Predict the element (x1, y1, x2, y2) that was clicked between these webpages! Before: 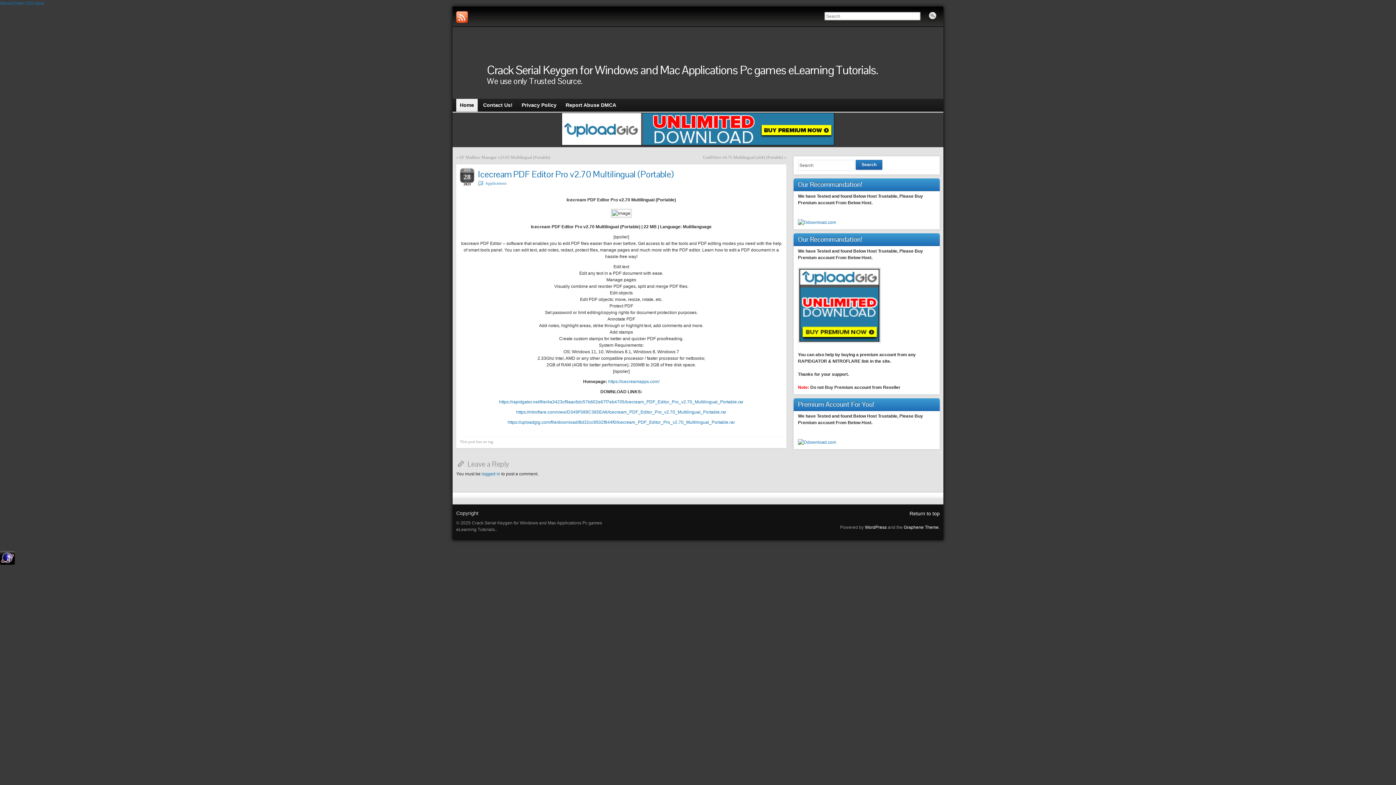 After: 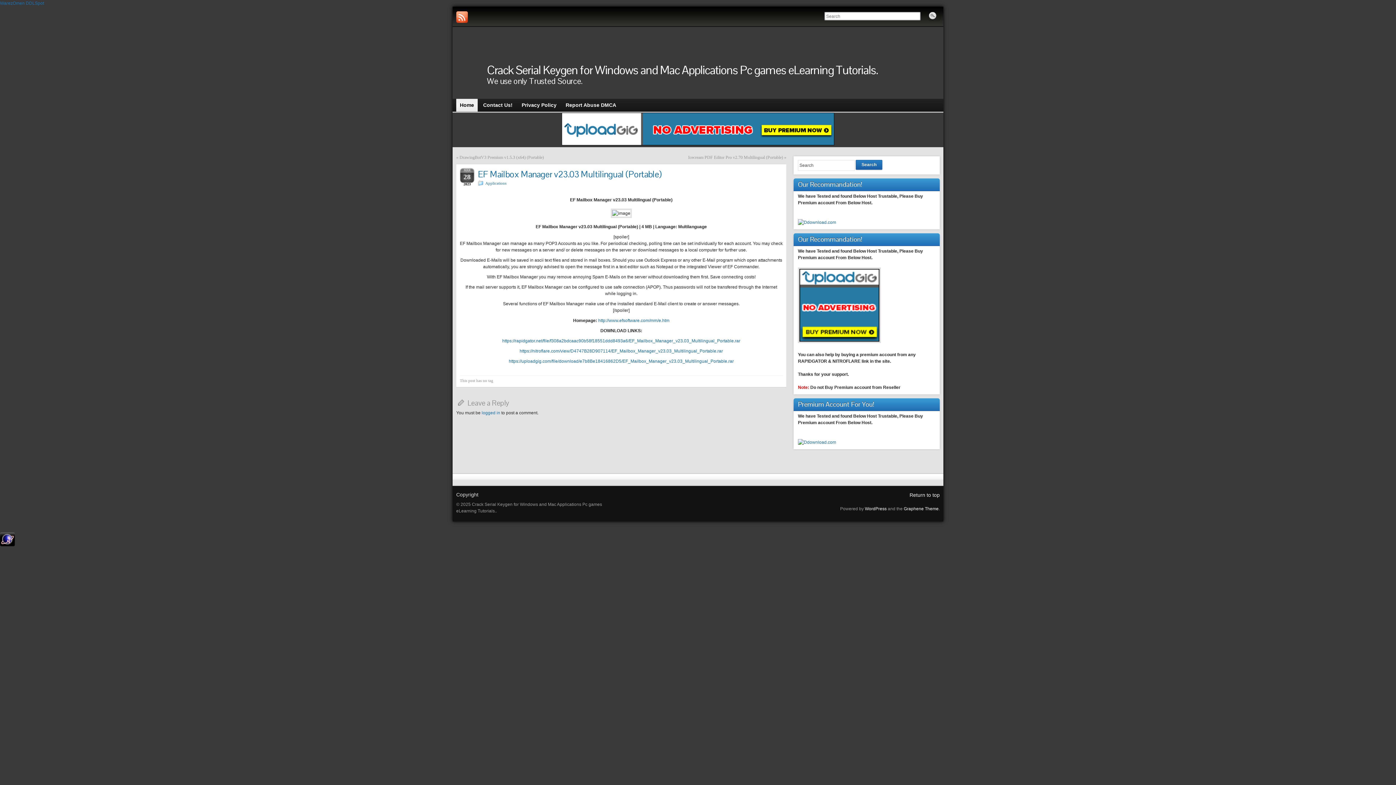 Action: bbox: (459, 154, 550, 160) label: EF Mailbox Manager v23.03 Multilingual (Portable)